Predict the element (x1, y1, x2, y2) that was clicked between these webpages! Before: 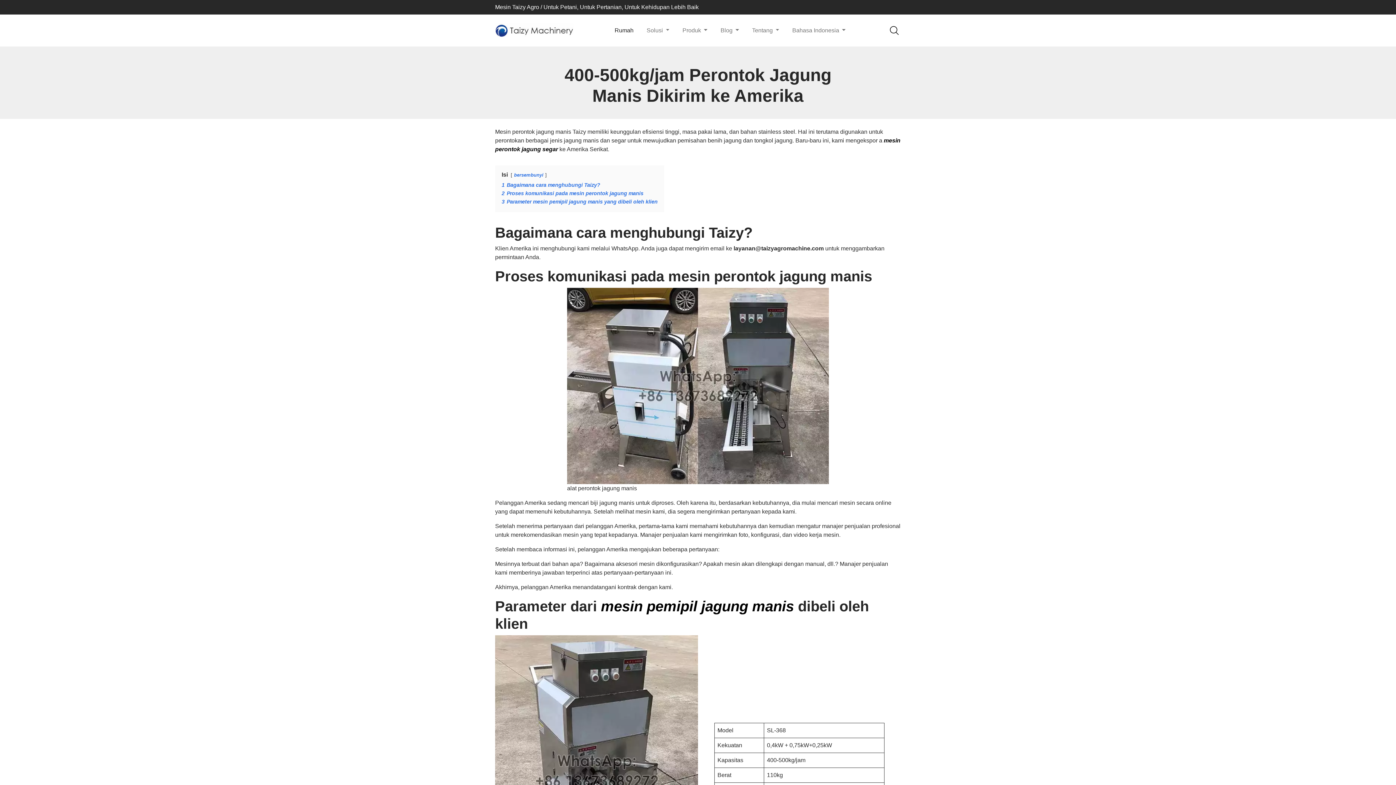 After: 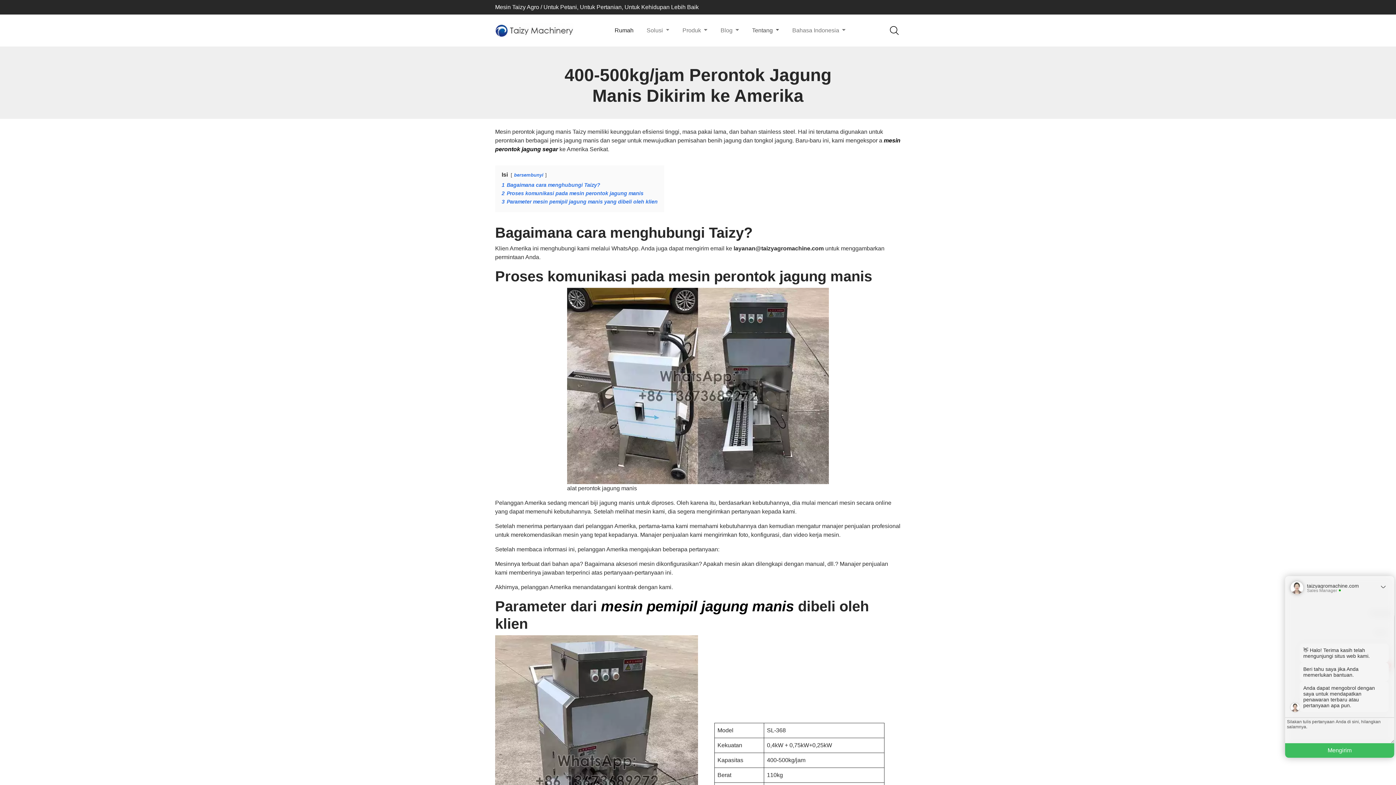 Action: label: Tentang  bbox: (749, 23, 782, 37)